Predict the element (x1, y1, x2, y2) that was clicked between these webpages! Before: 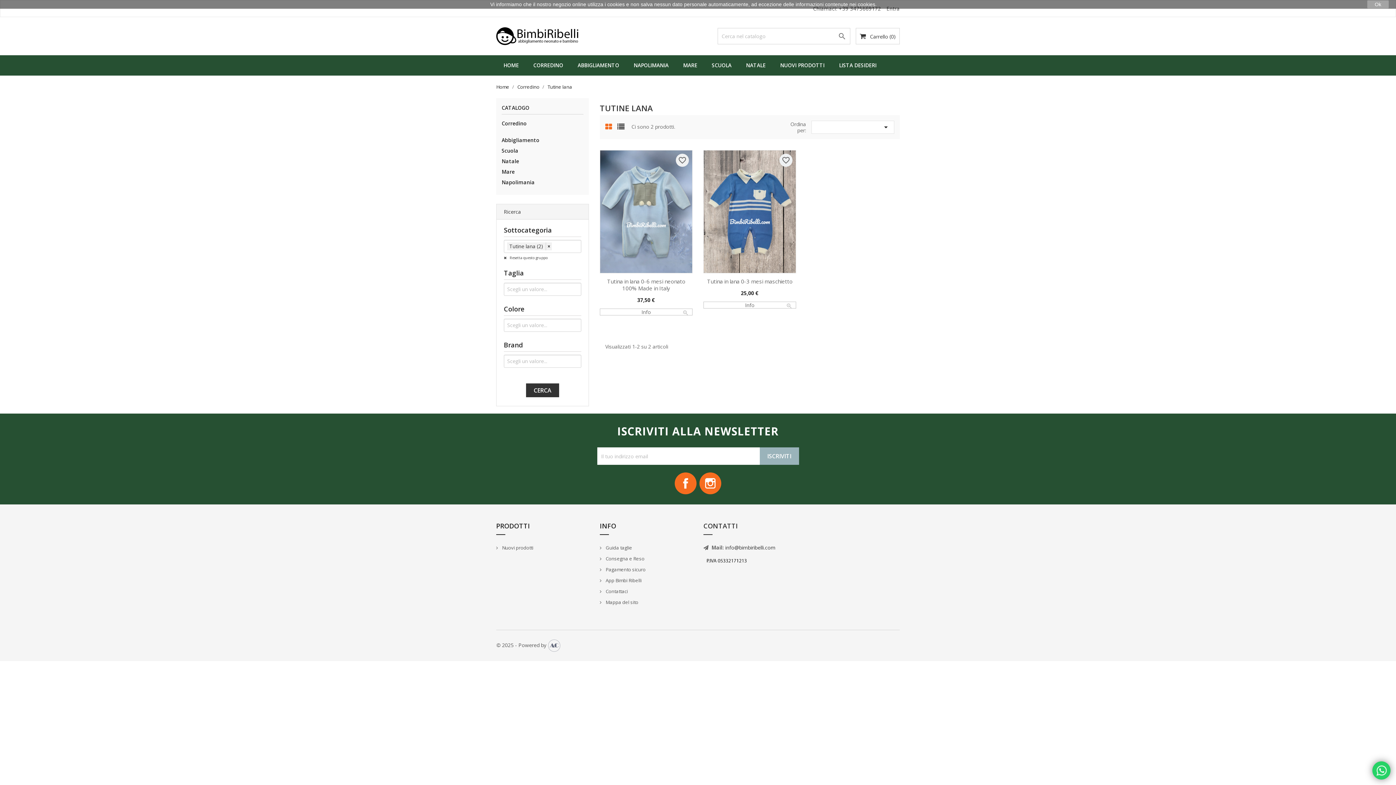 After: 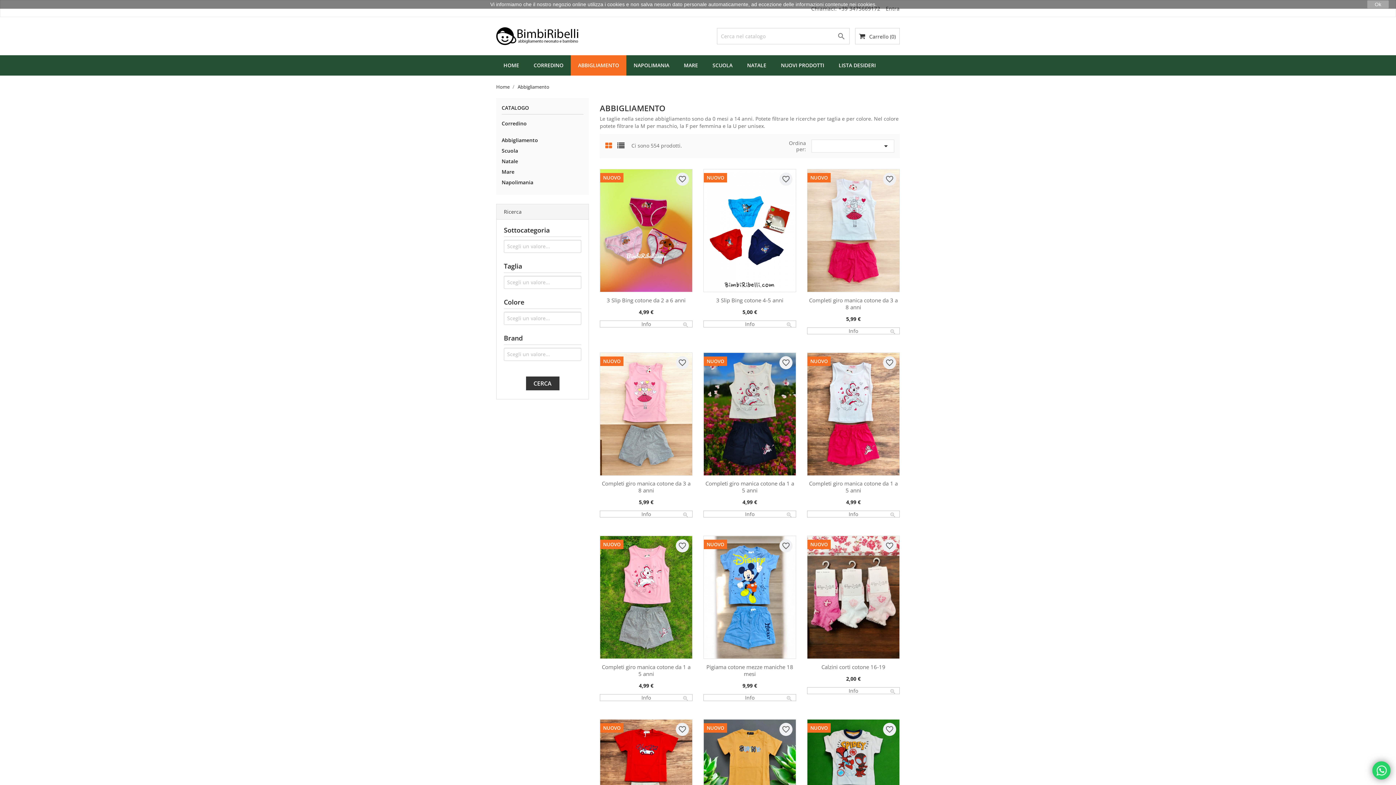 Action: label: Abbigliamento bbox: (501, 134, 583, 145)